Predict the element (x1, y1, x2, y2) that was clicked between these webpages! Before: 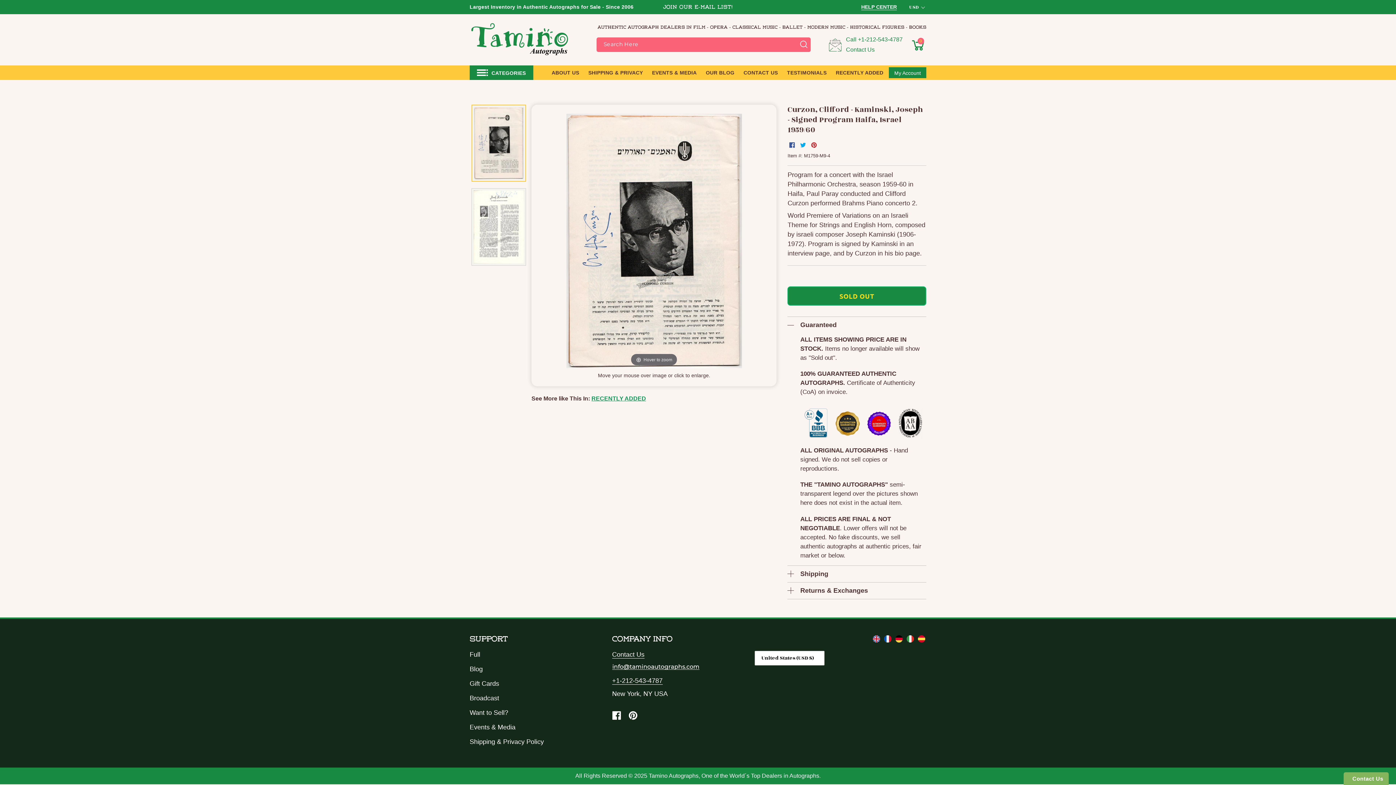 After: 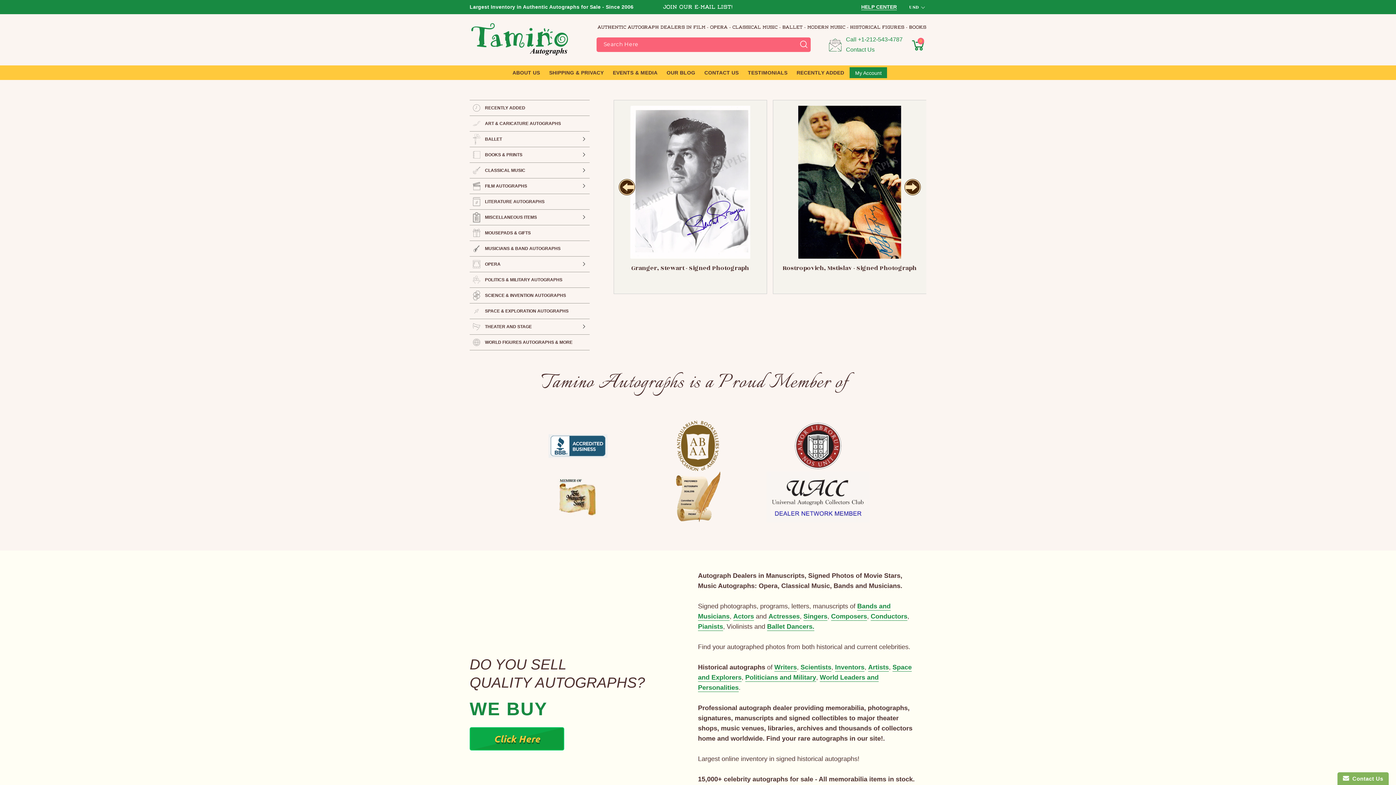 Action: bbox: (469, 19, 569, 60)